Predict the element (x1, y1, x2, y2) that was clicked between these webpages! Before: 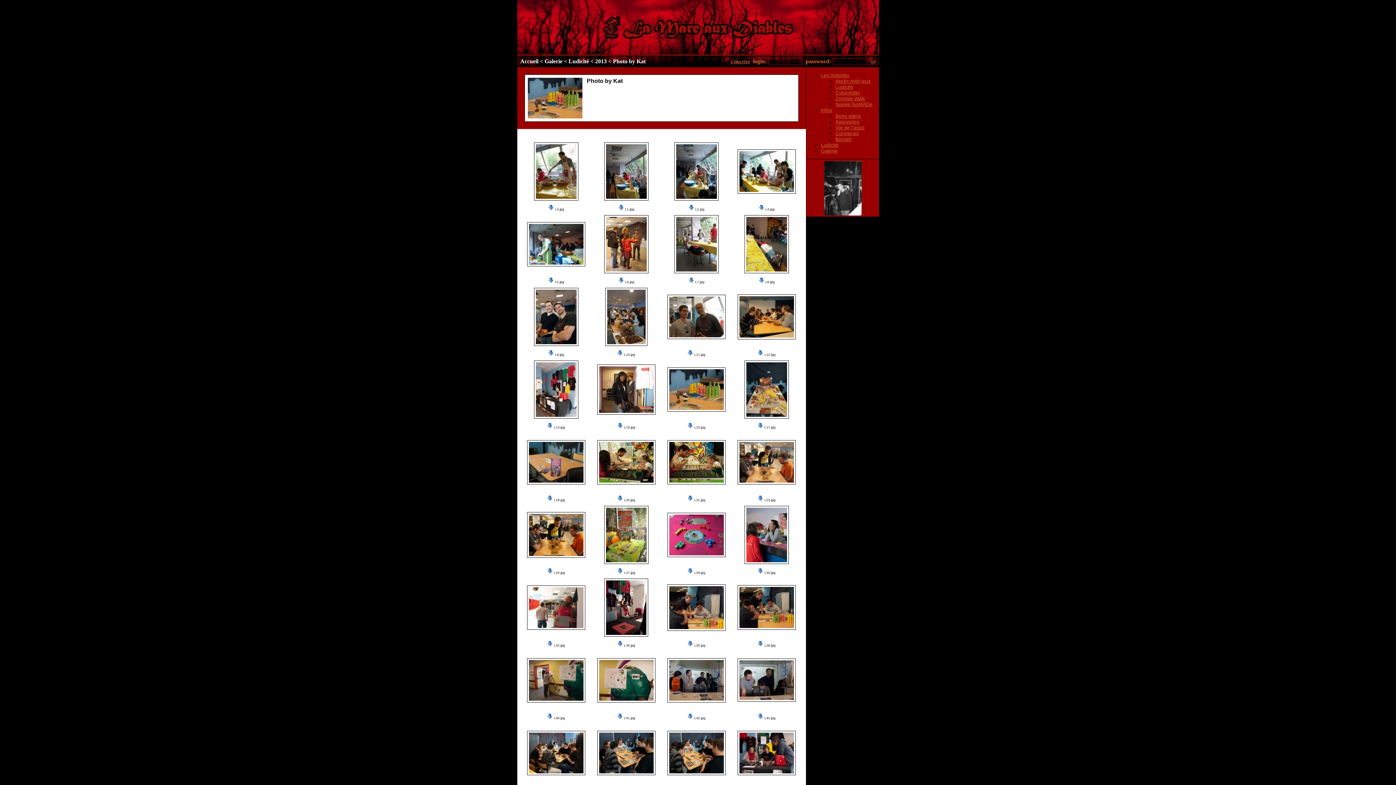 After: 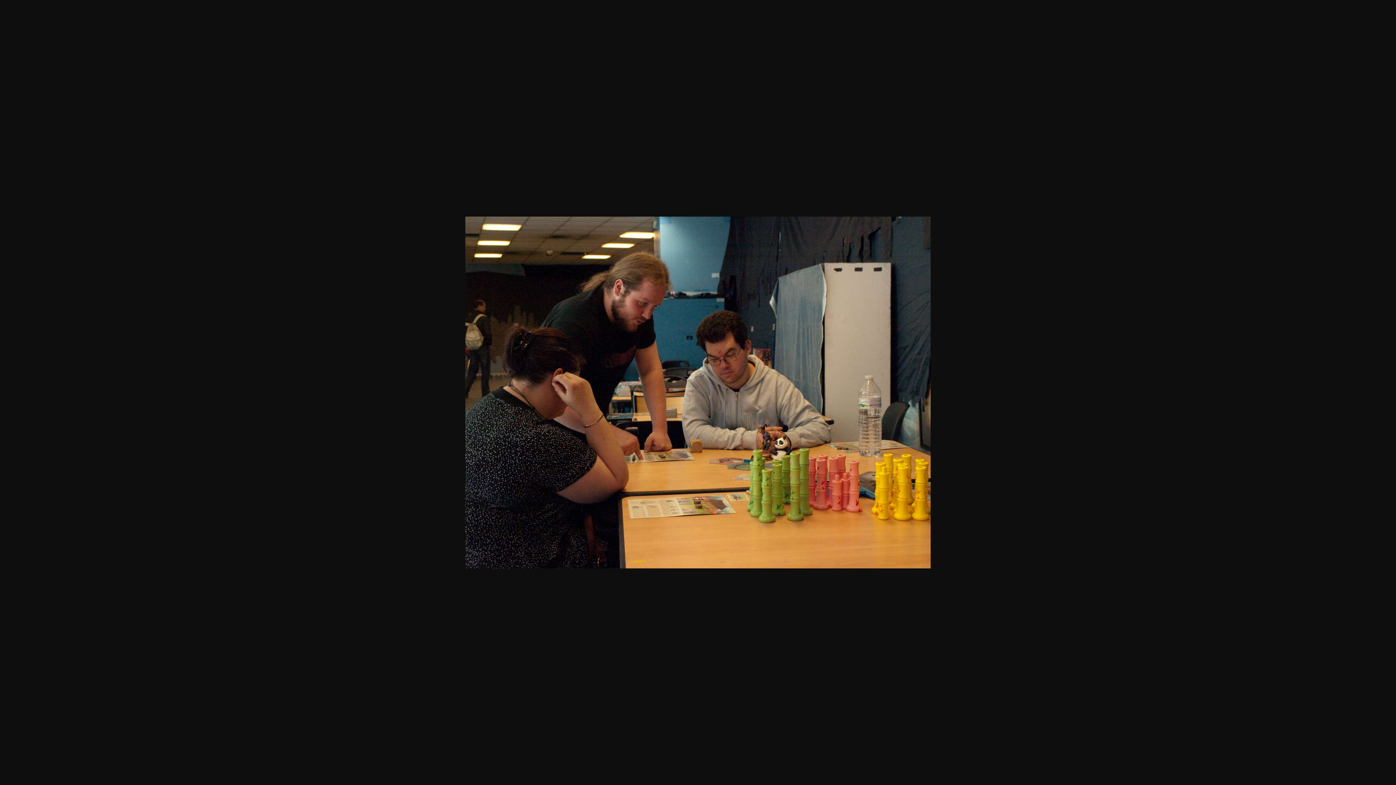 Action: bbox: (757, 644, 763, 647)